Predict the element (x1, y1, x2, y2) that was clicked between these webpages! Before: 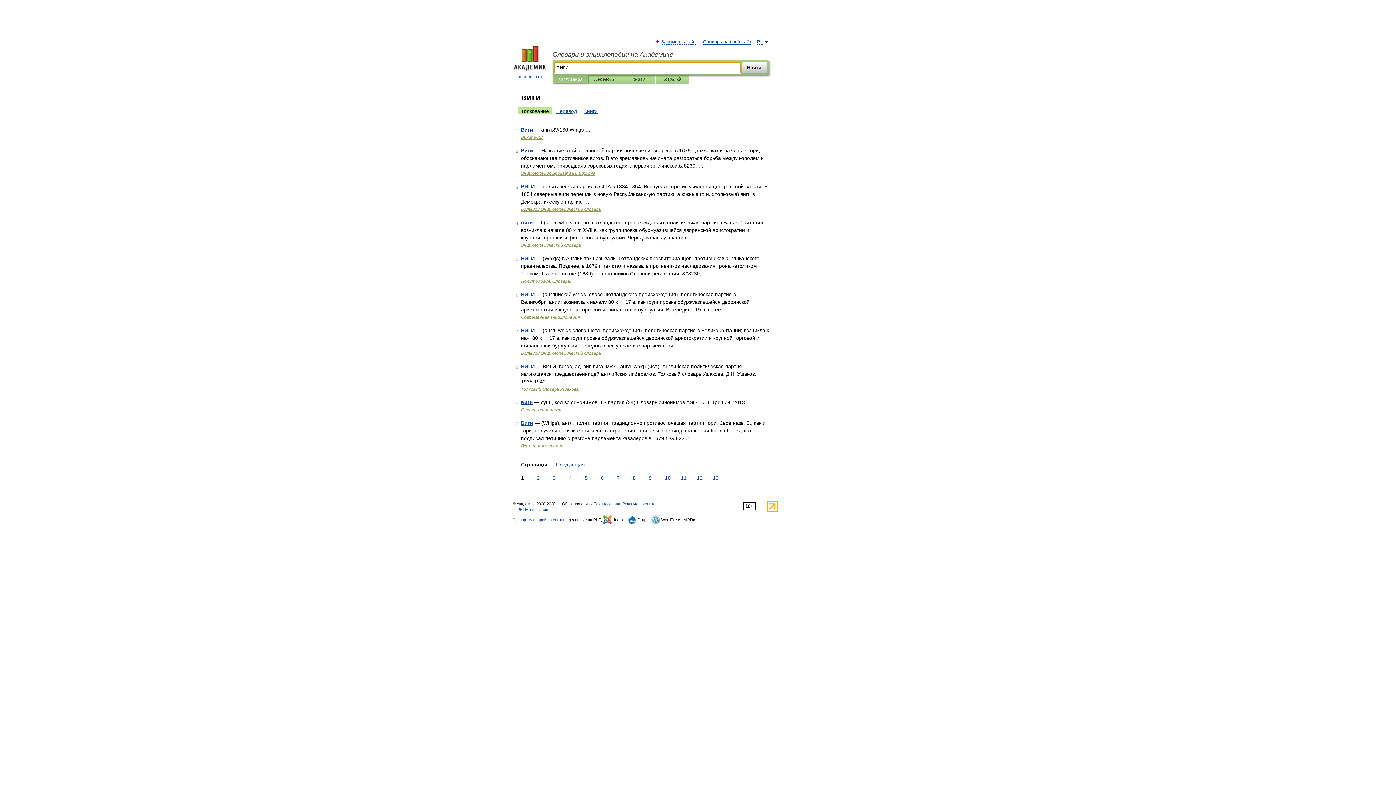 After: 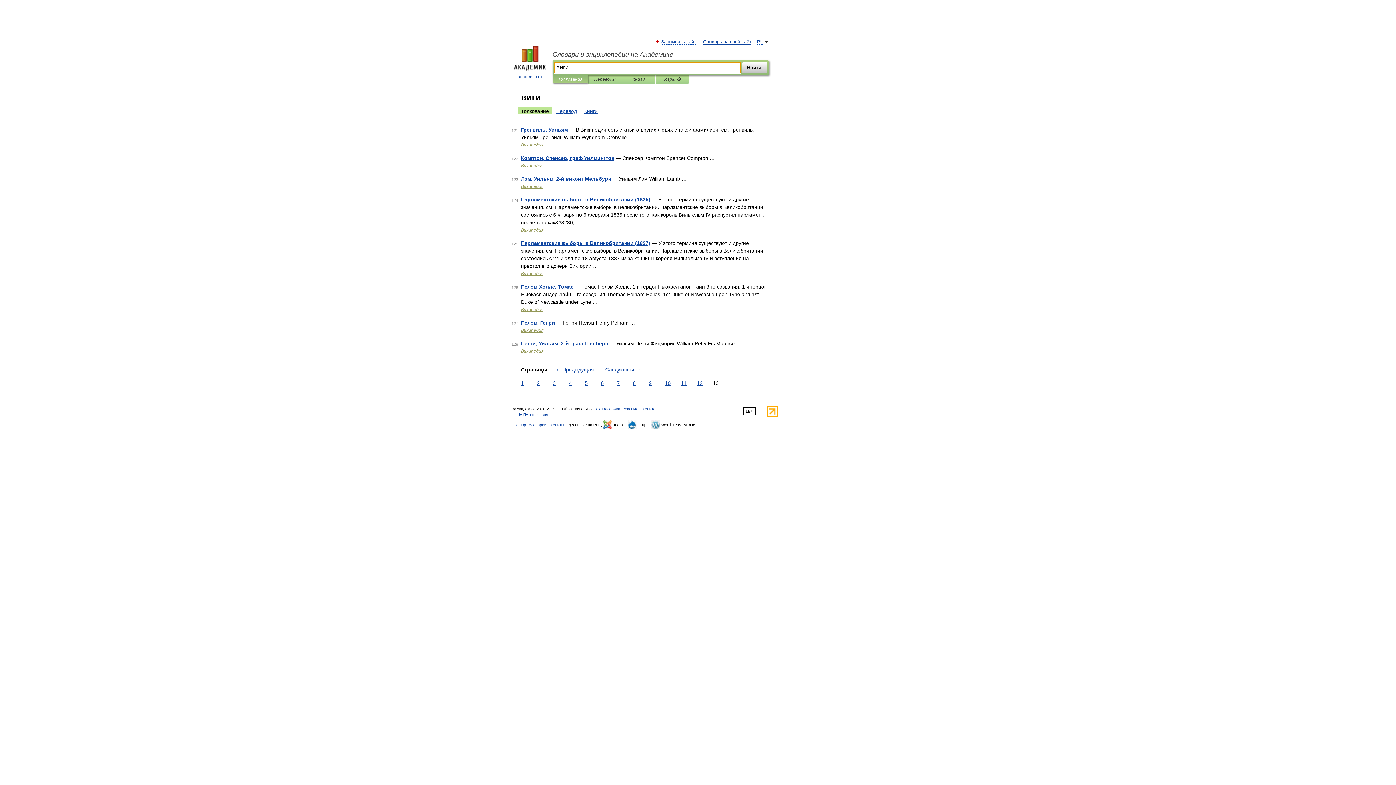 Action: bbox: (711, 474, 720, 482) label: 13